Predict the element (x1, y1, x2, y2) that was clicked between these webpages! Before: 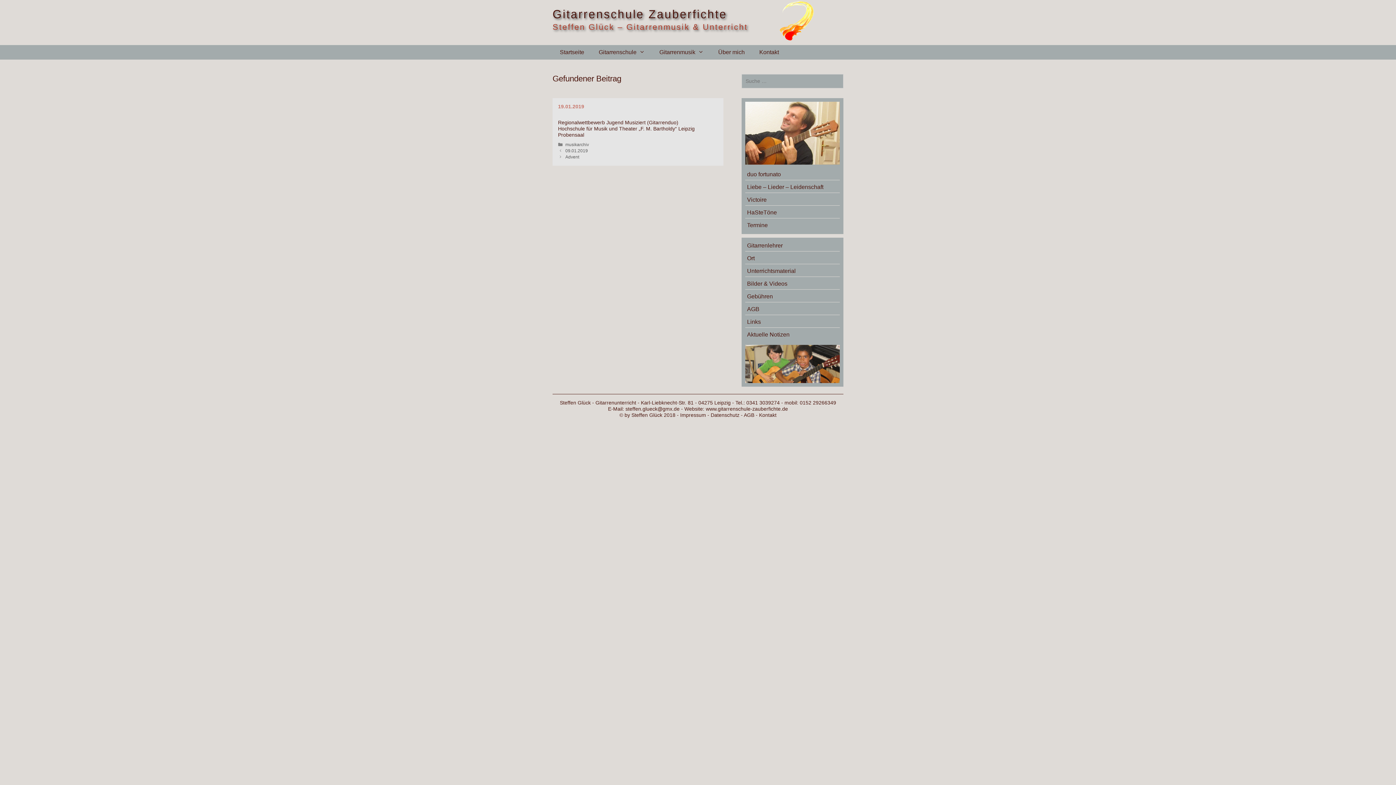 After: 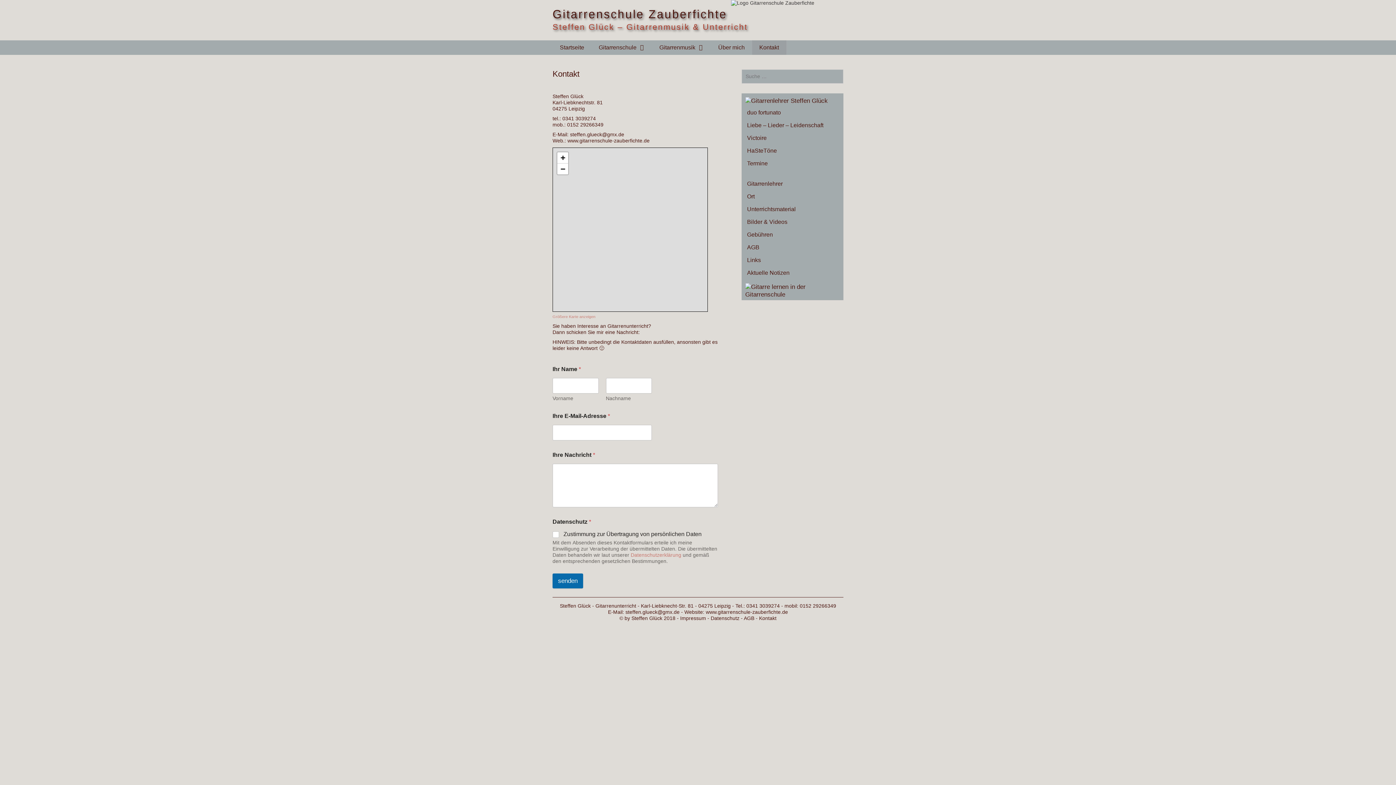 Action: bbox: (759, 412, 776, 418) label: Kontakt